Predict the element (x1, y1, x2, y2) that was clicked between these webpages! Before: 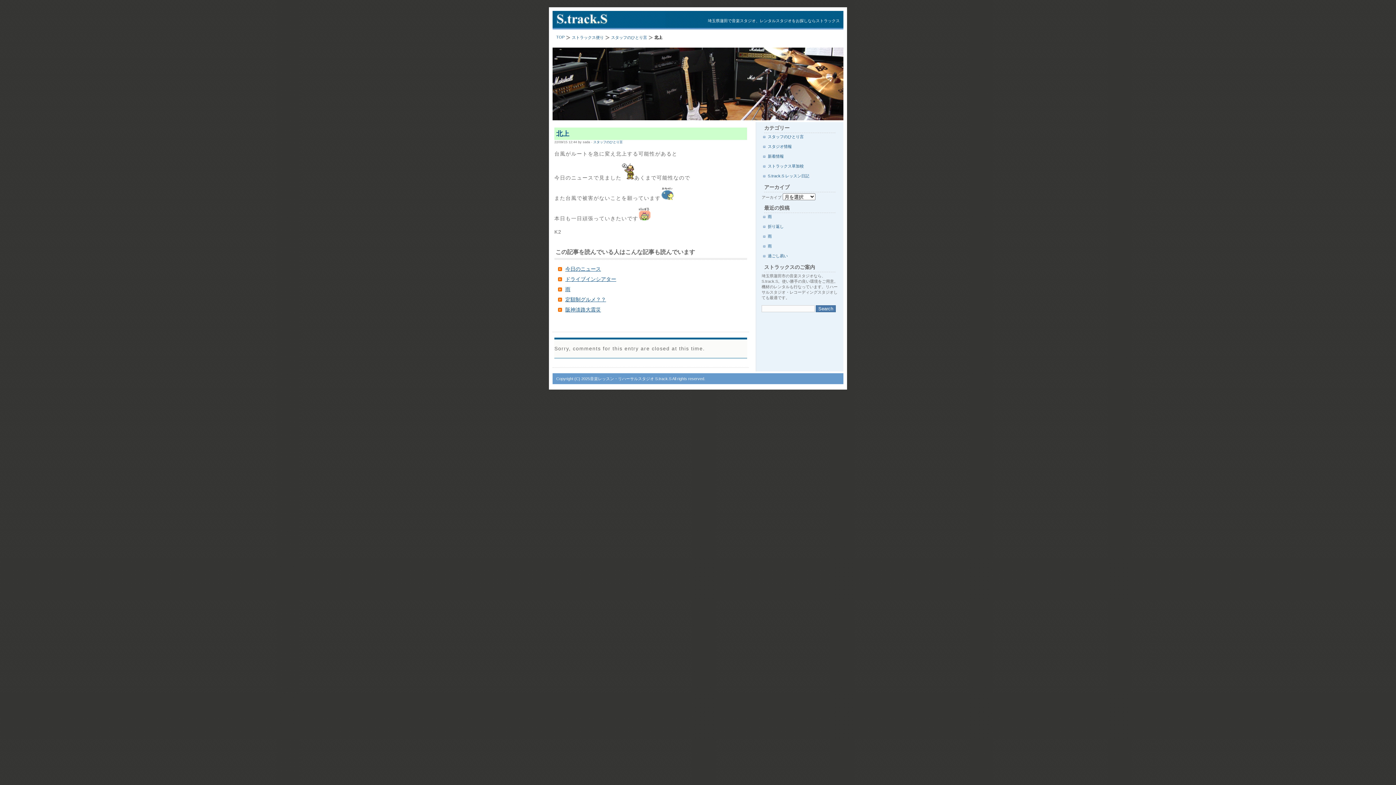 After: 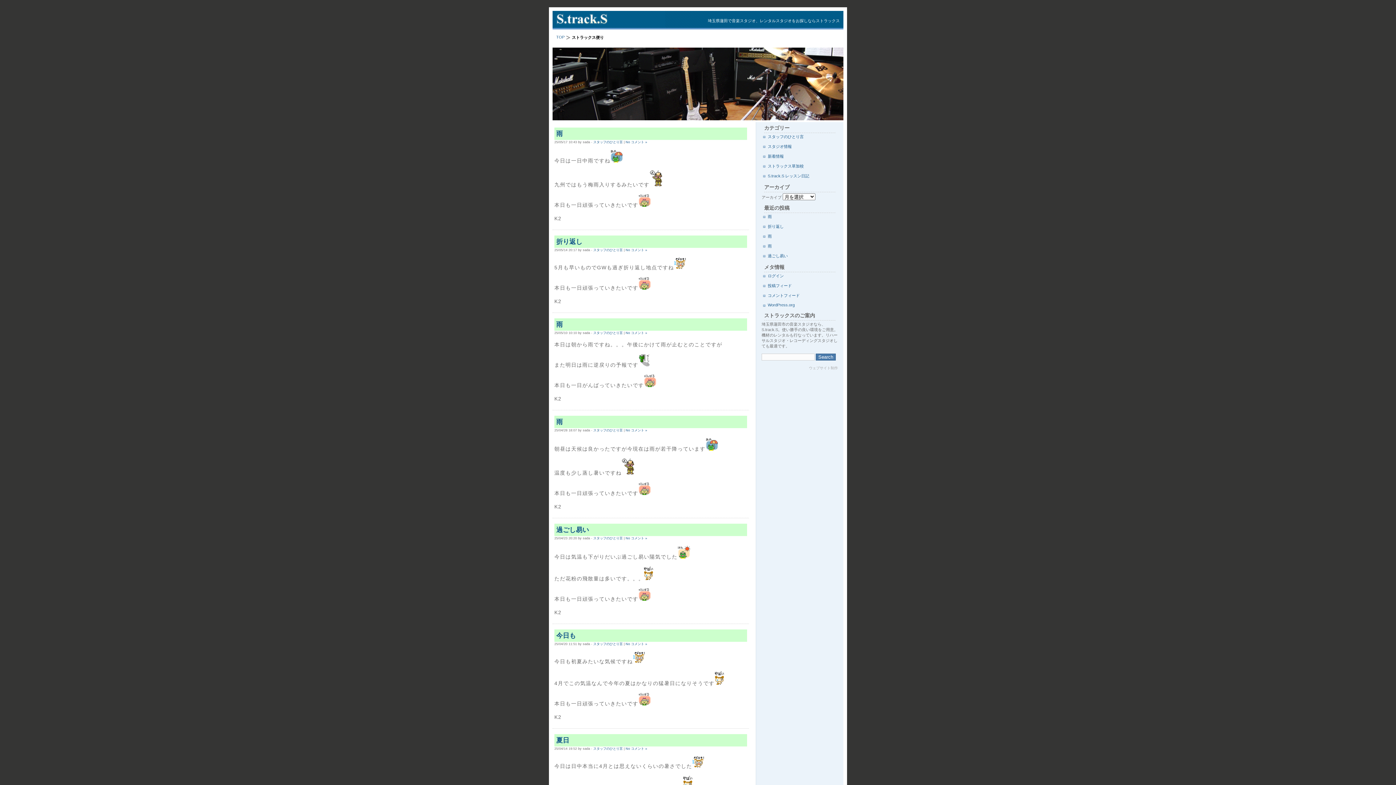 Action: bbox: (556, 10, 665, 29) label: ストラックス便り